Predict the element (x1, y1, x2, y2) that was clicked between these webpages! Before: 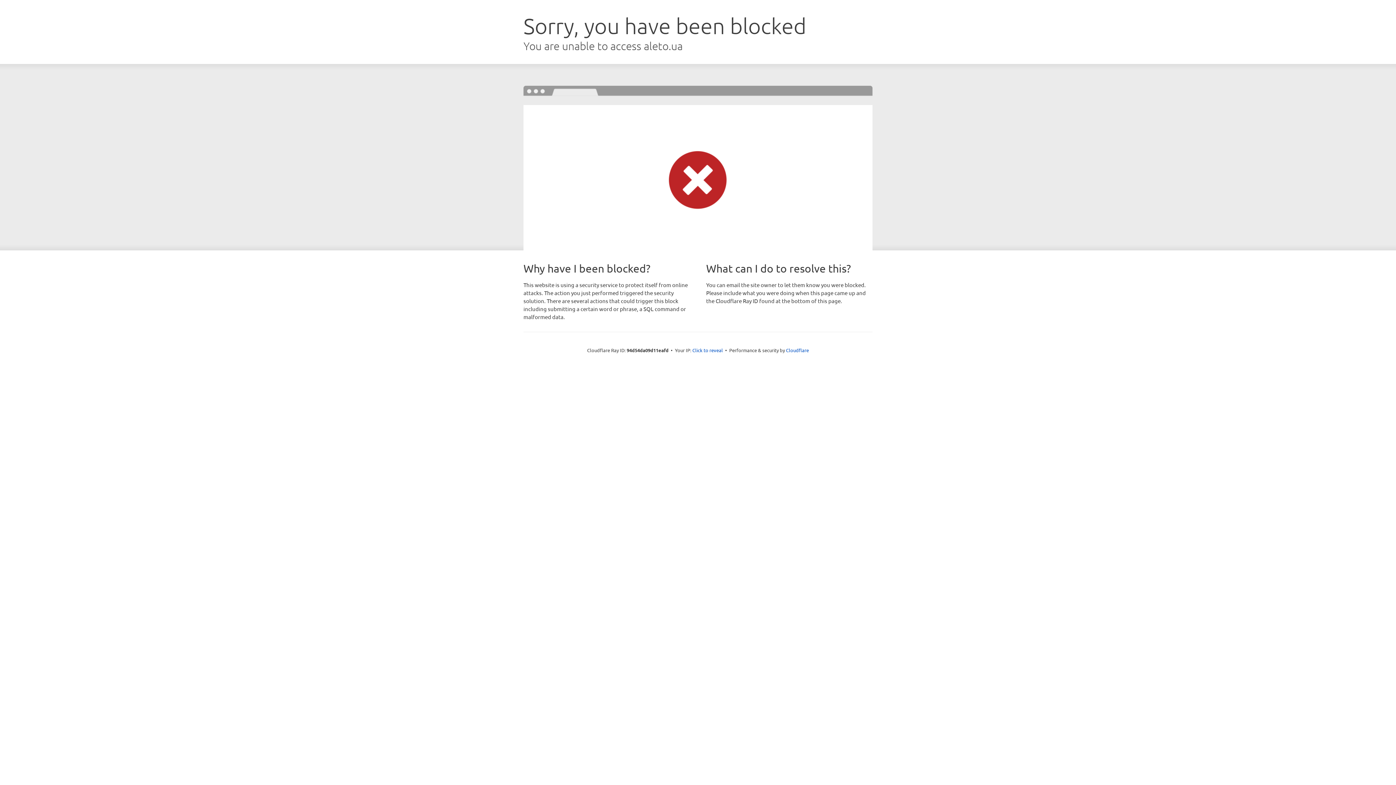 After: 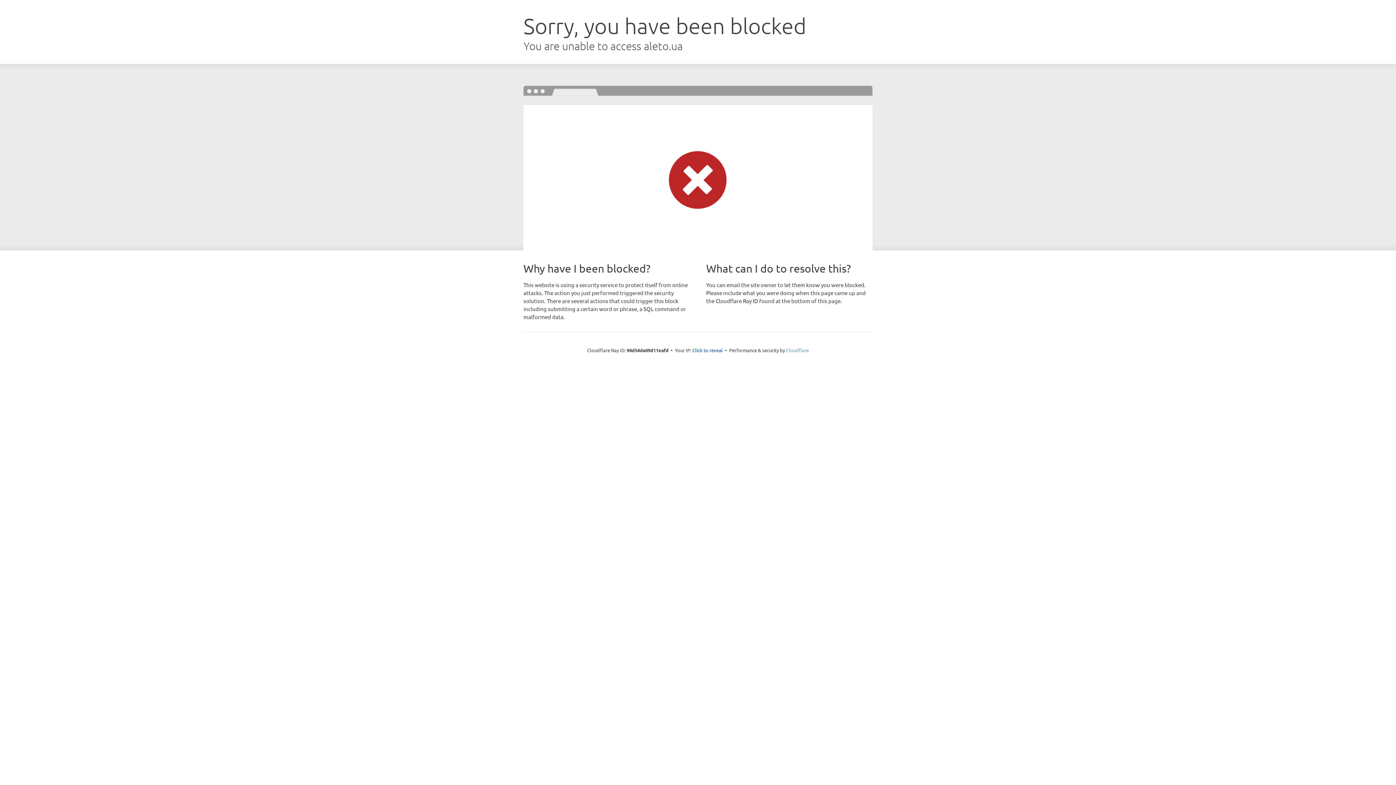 Action: bbox: (786, 347, 809, 353) label: Cloudflare